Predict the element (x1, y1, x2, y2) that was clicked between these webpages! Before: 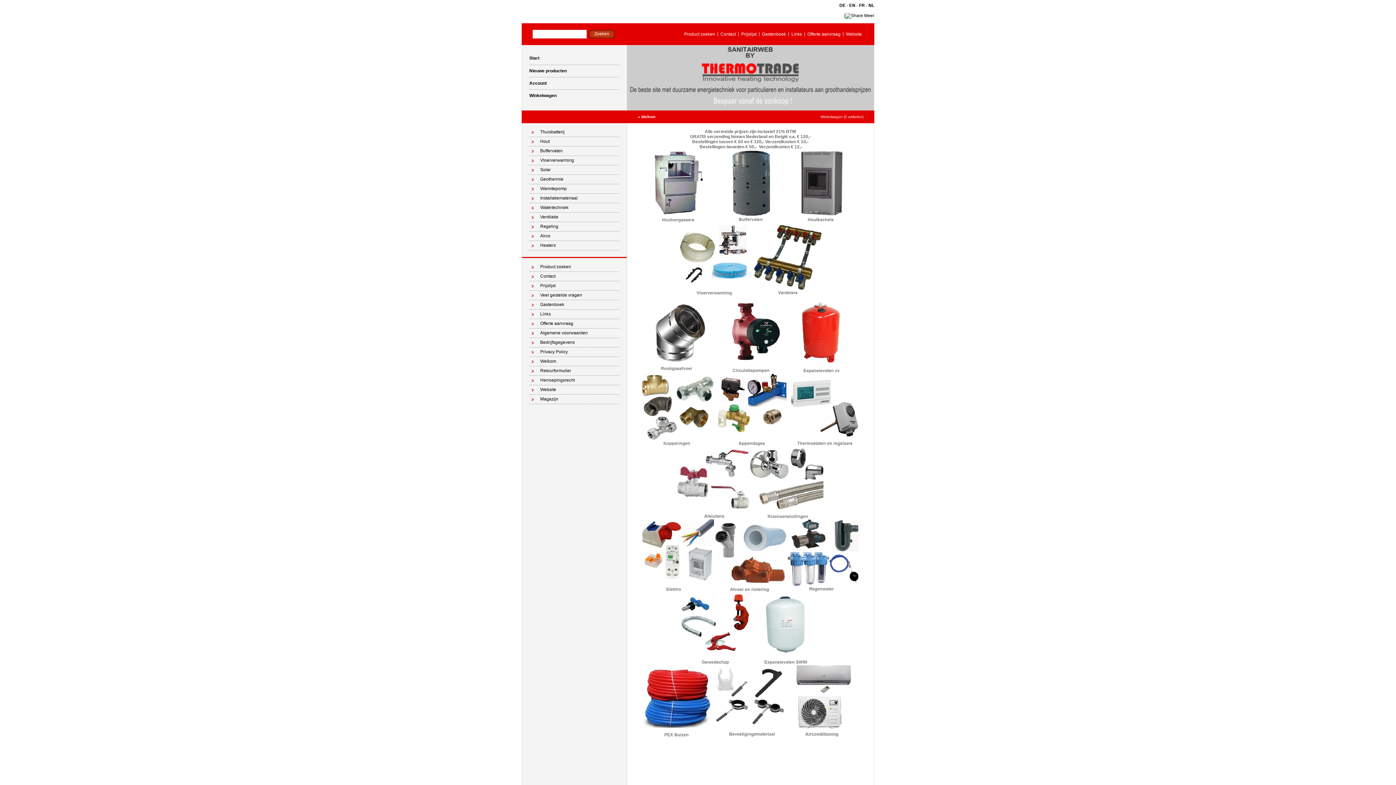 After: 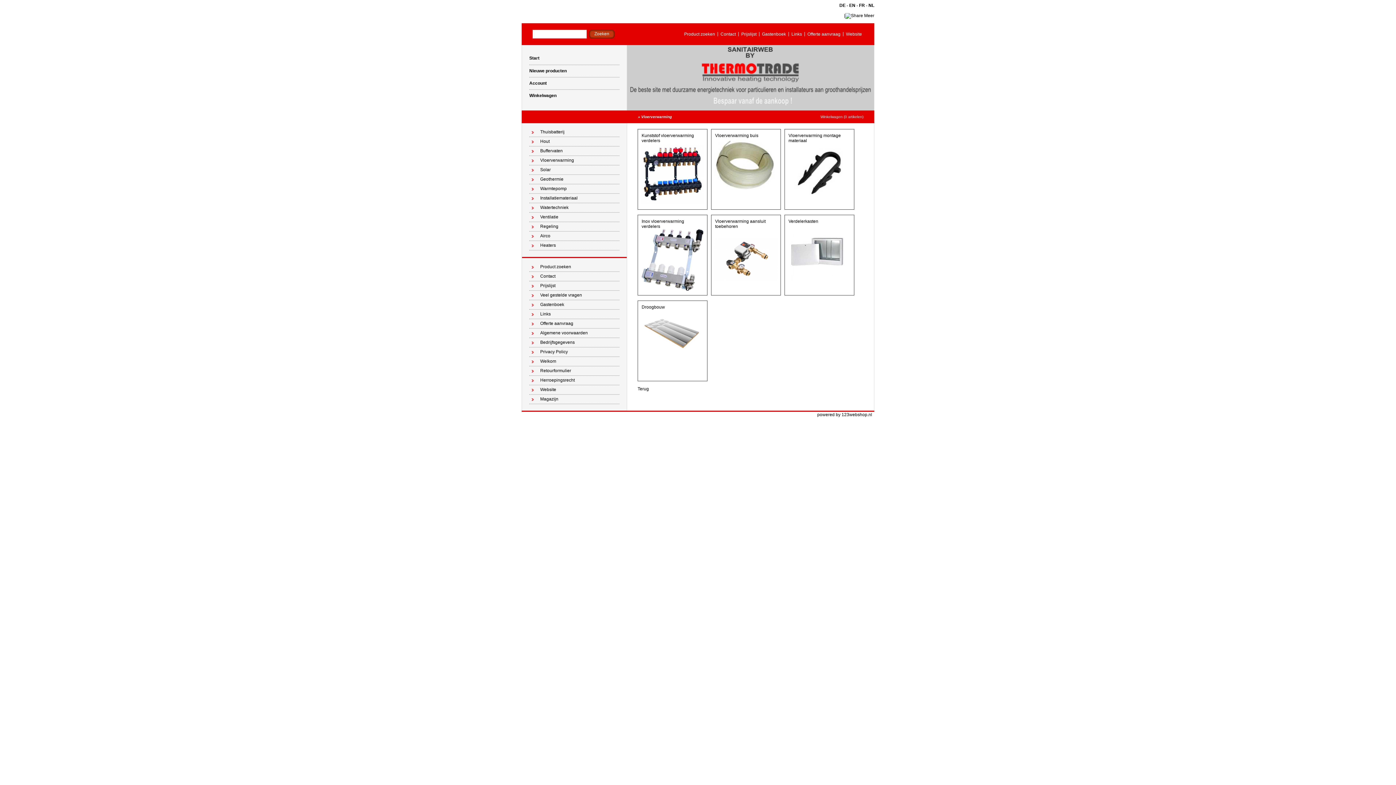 Action: bbox: (677, 292, 750, 297)